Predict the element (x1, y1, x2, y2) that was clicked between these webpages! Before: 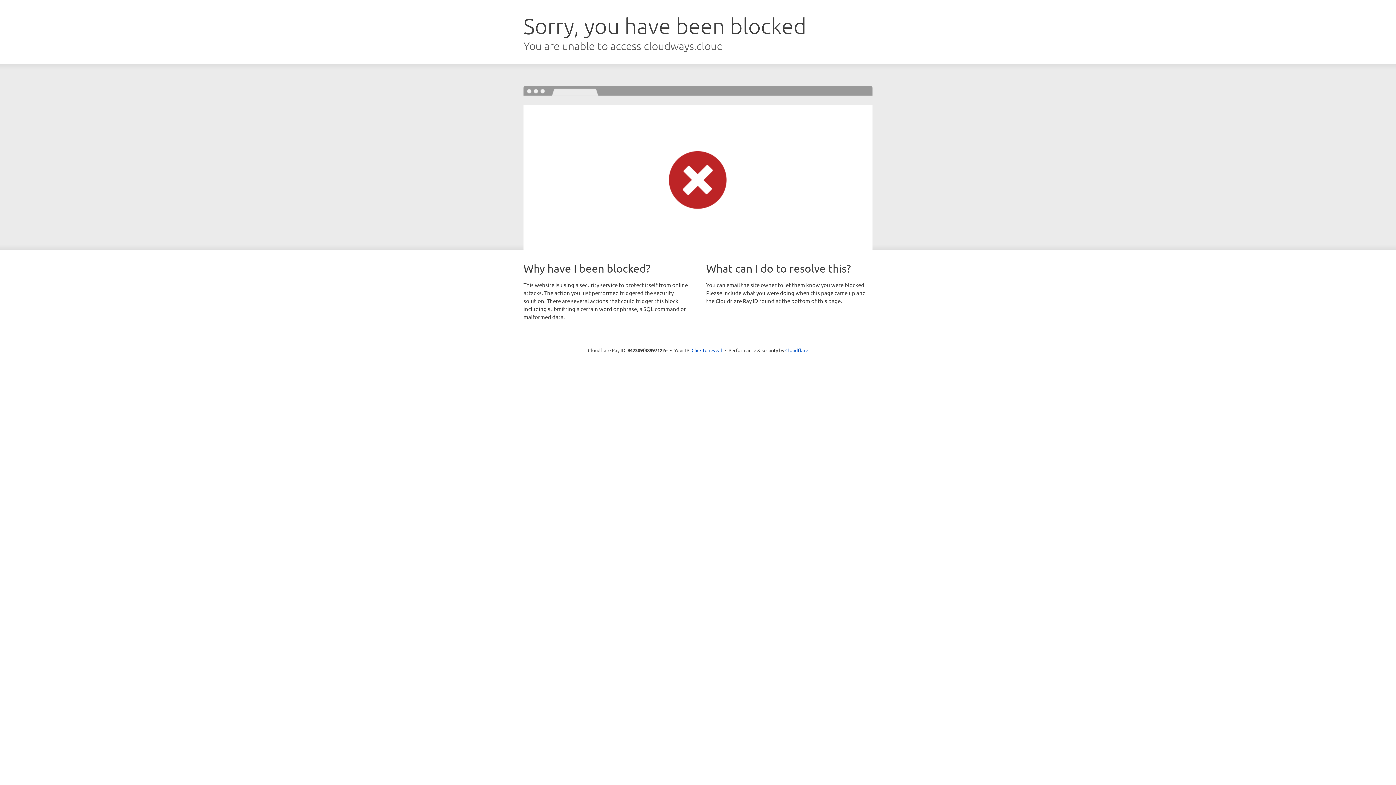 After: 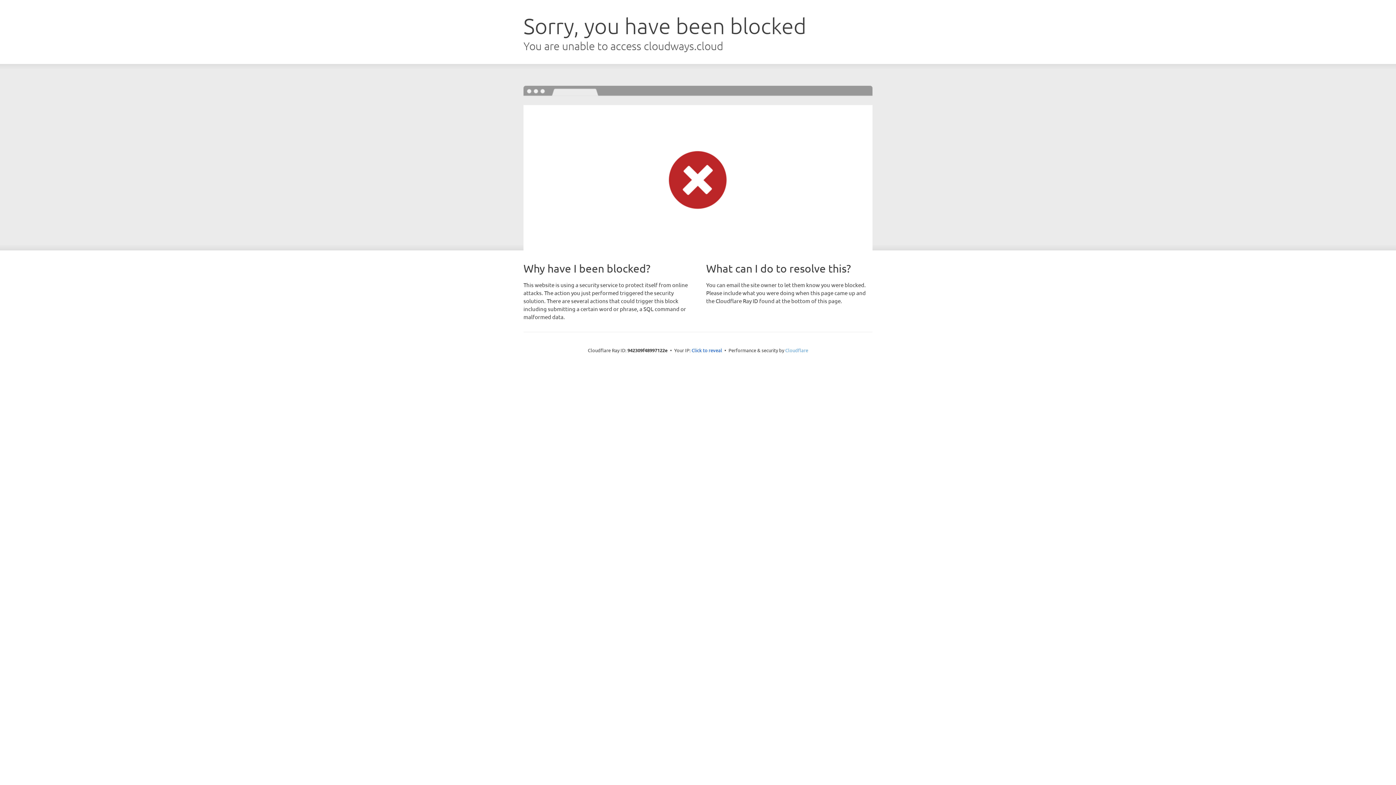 Action: bbox: (785, 347, 808, 353) label: Cloudflare